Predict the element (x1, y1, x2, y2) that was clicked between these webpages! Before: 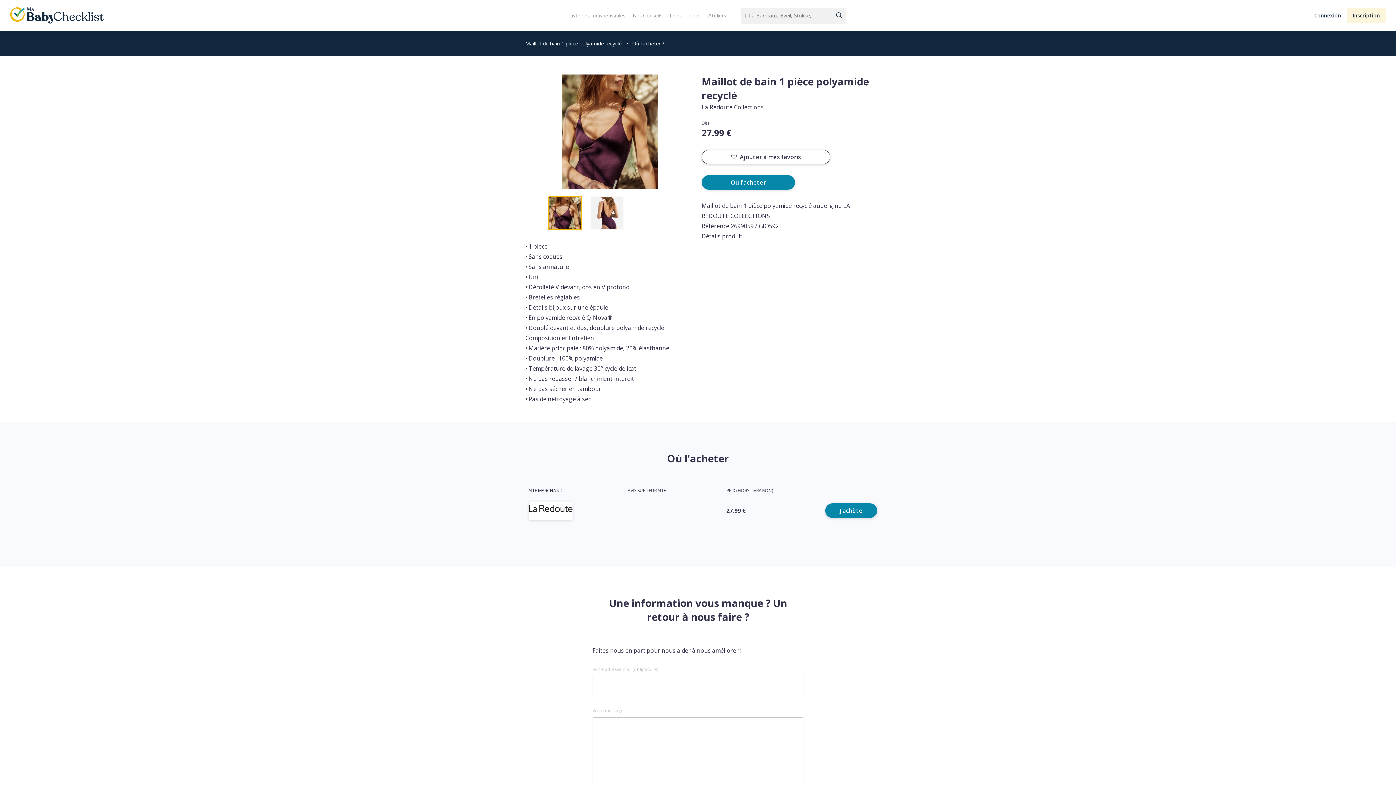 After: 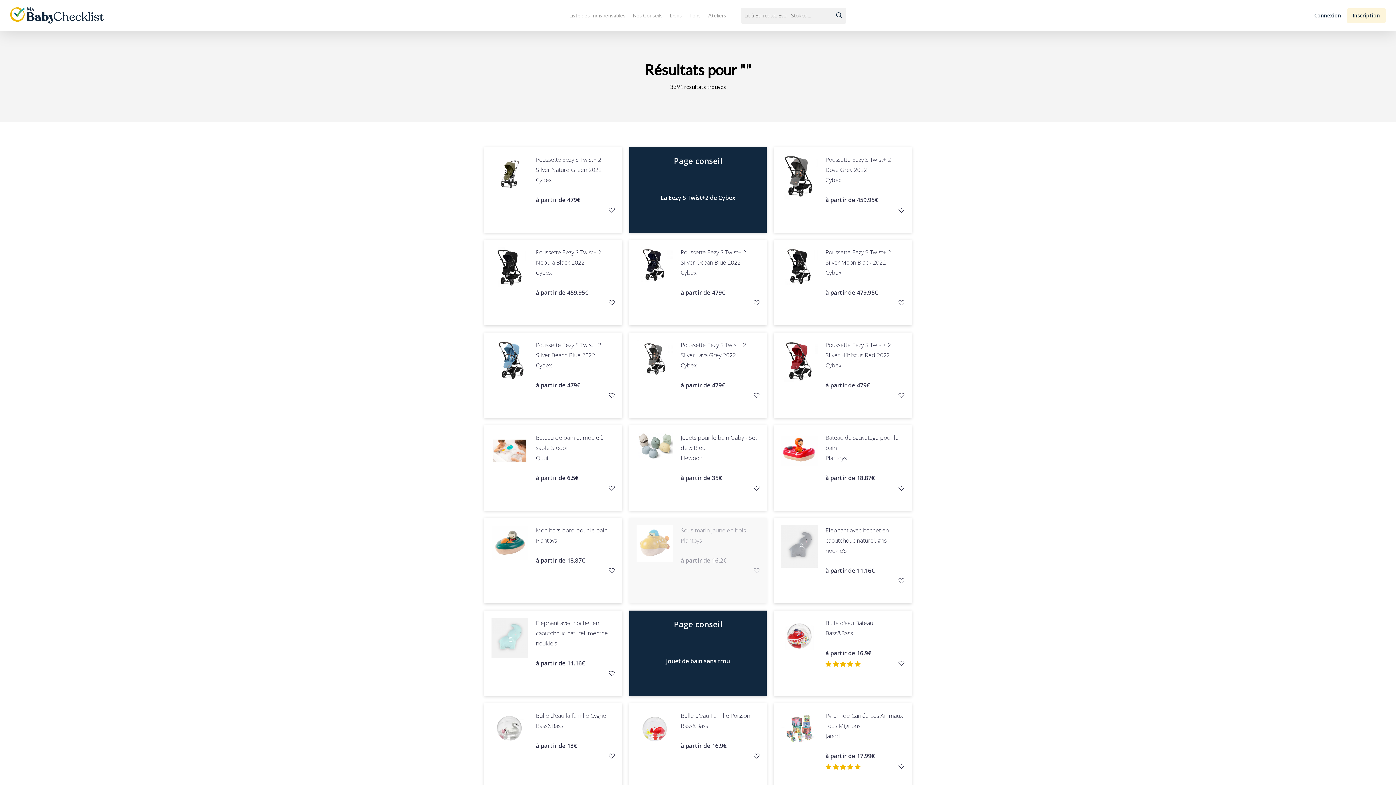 Action: bbox: (831, 7, 846, 23)